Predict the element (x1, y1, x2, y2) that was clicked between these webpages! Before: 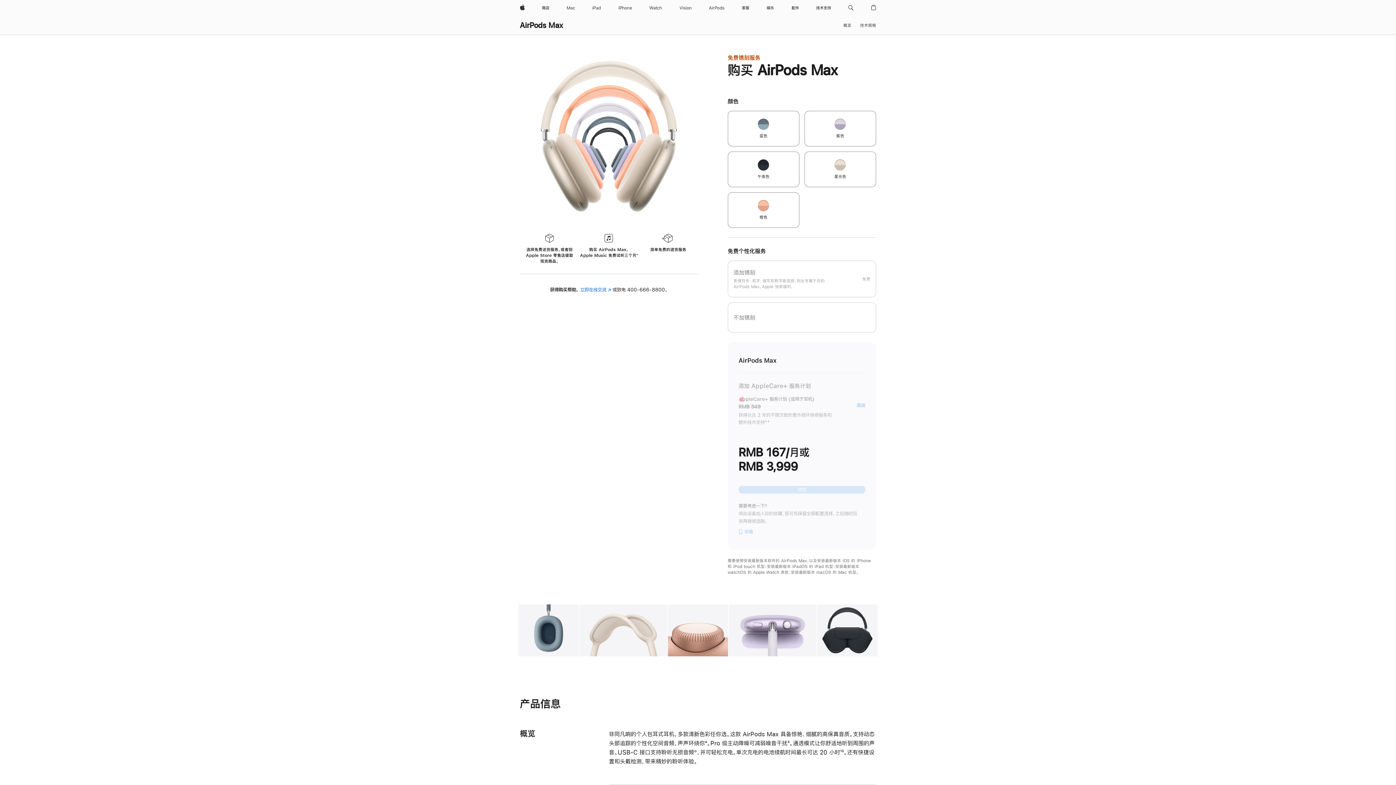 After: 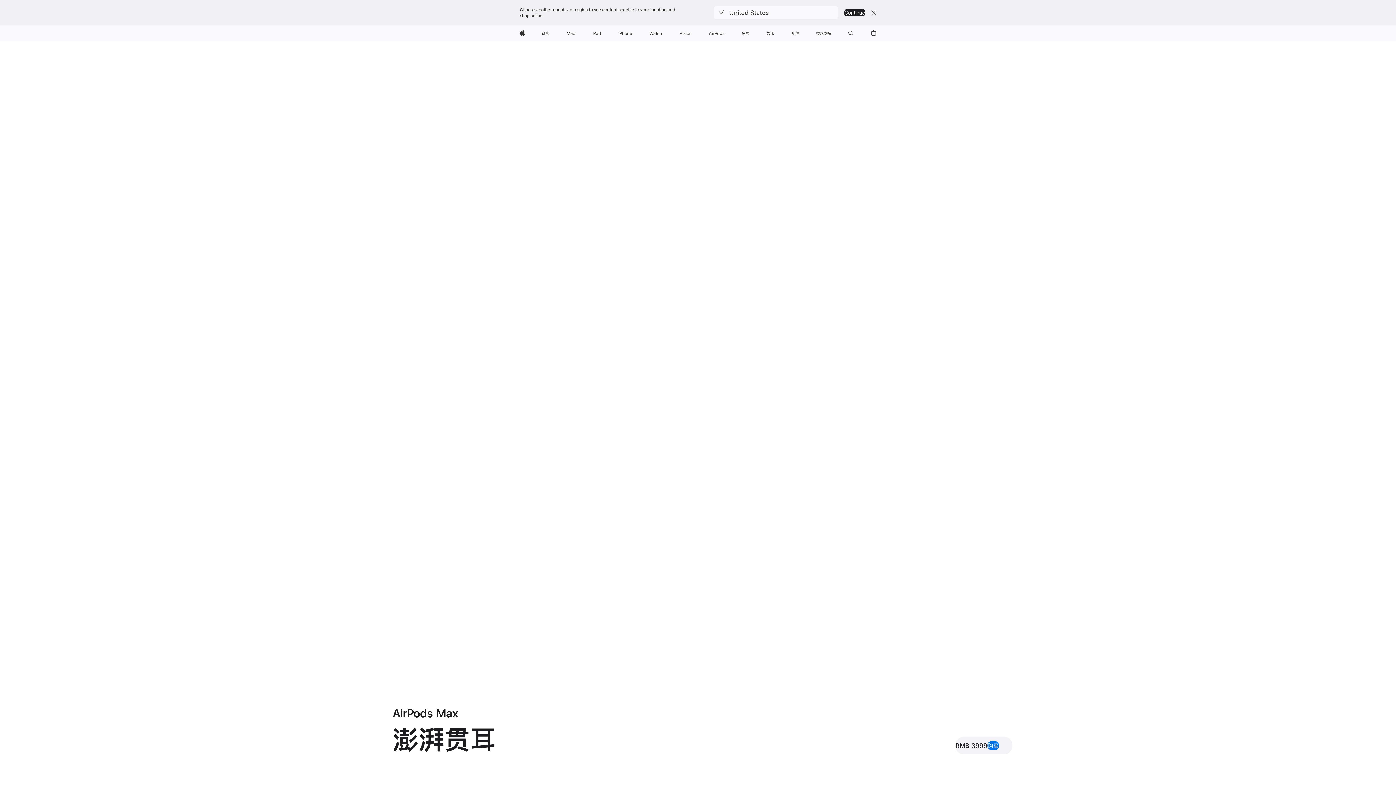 Action: label: 概览 bbox: (843, 21, 851, 29)